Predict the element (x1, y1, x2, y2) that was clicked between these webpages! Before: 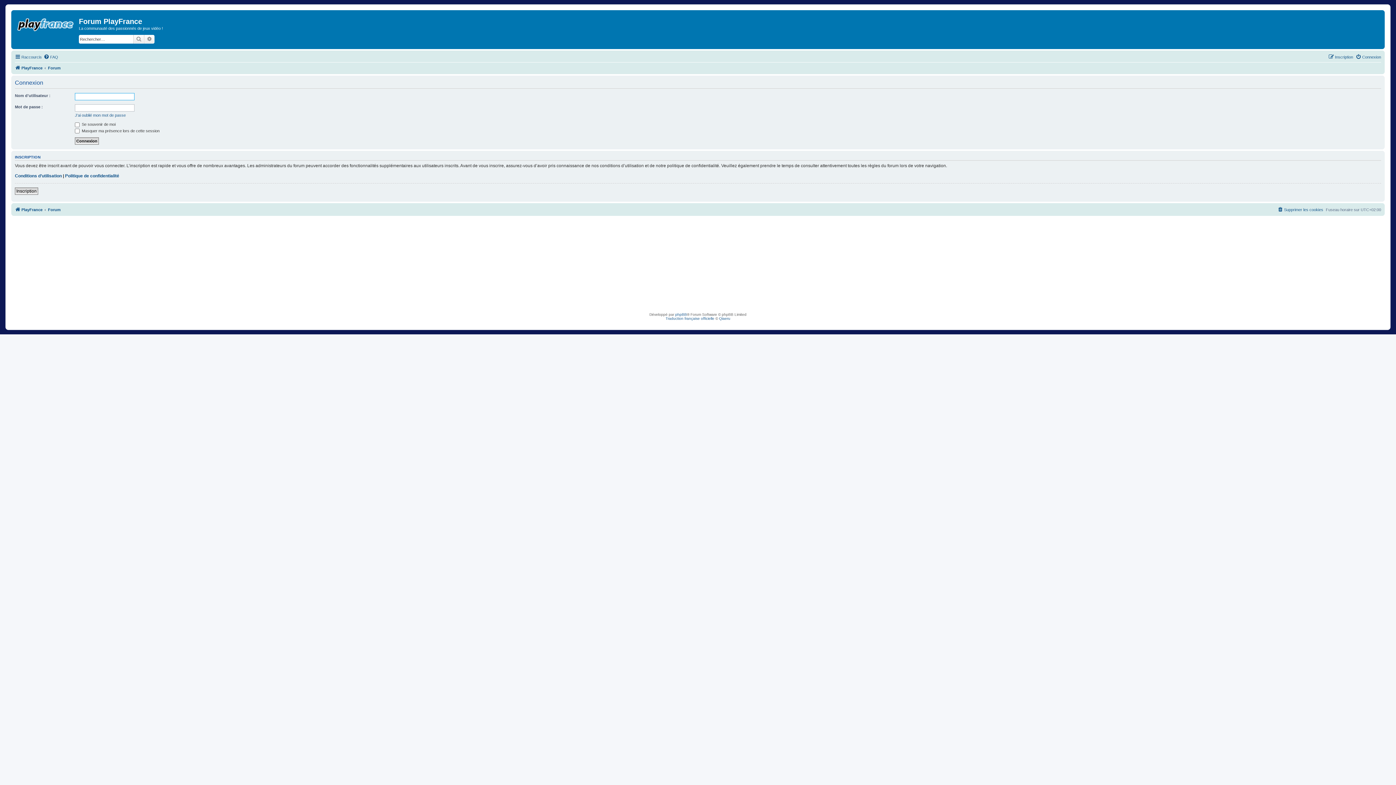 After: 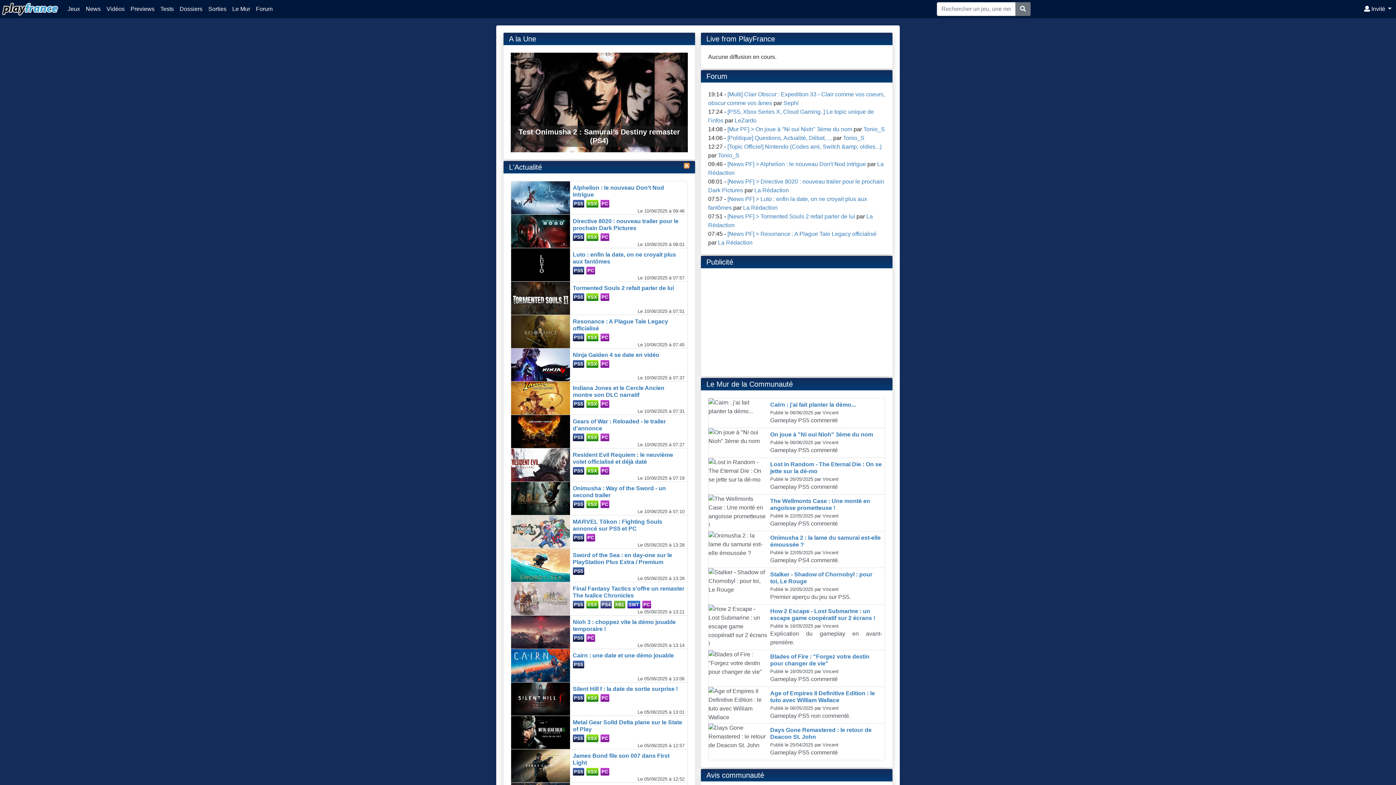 Action: bbox: (14, 205, 42, 214) label: PlayFrance